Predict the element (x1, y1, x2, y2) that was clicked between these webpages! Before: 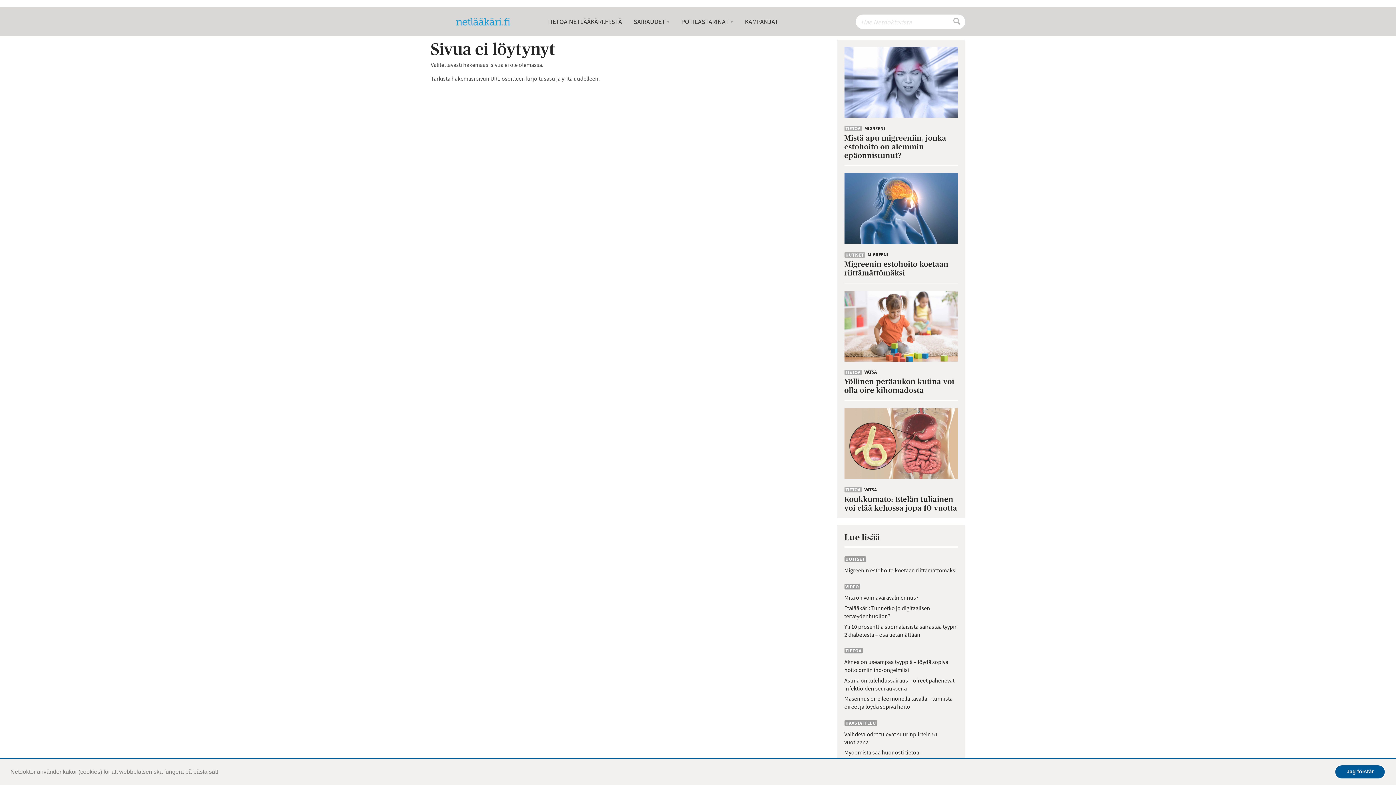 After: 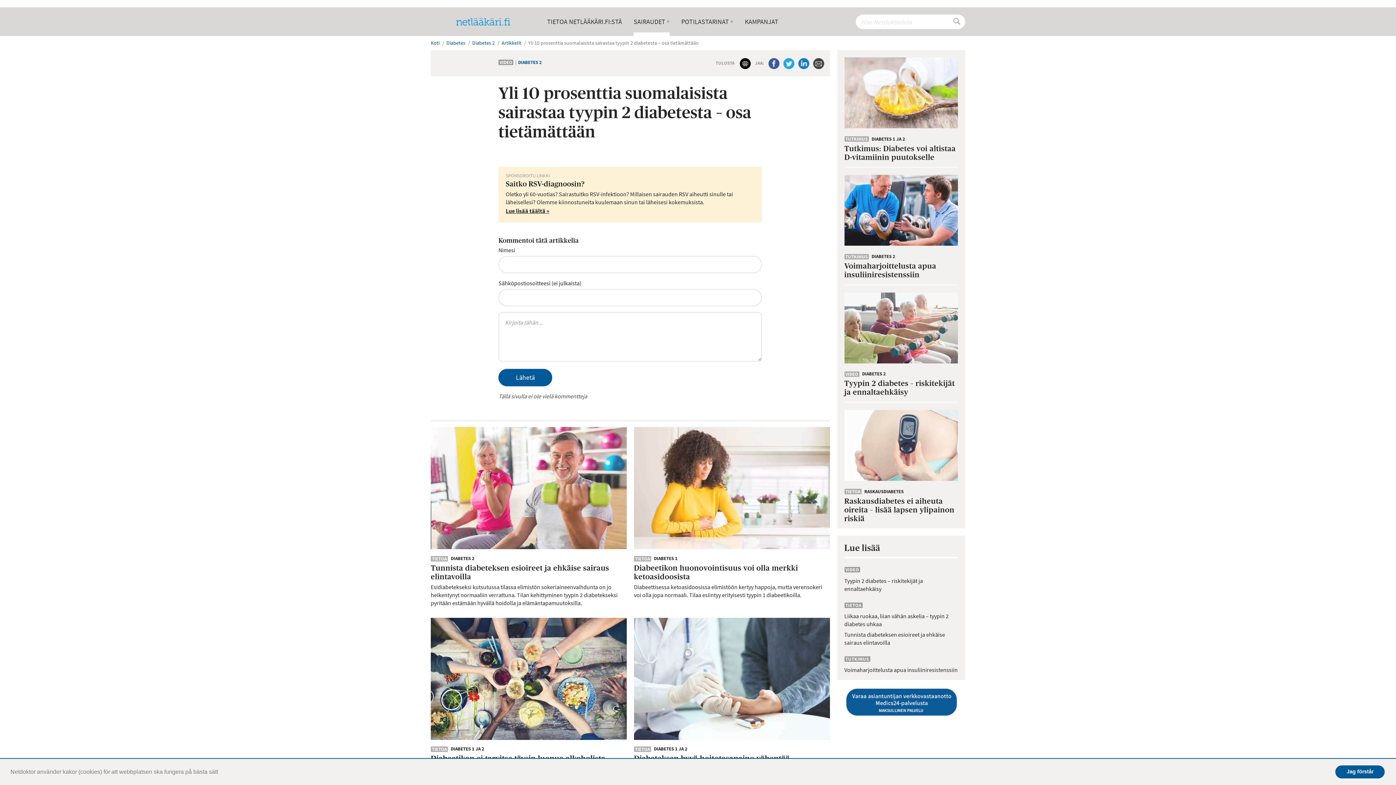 Action: bbox: (844, 622, 958, 638) label: Yli 10 prosenttia suomalaisista sairastaa tyypin 2 diabetesta – osa tietämättään